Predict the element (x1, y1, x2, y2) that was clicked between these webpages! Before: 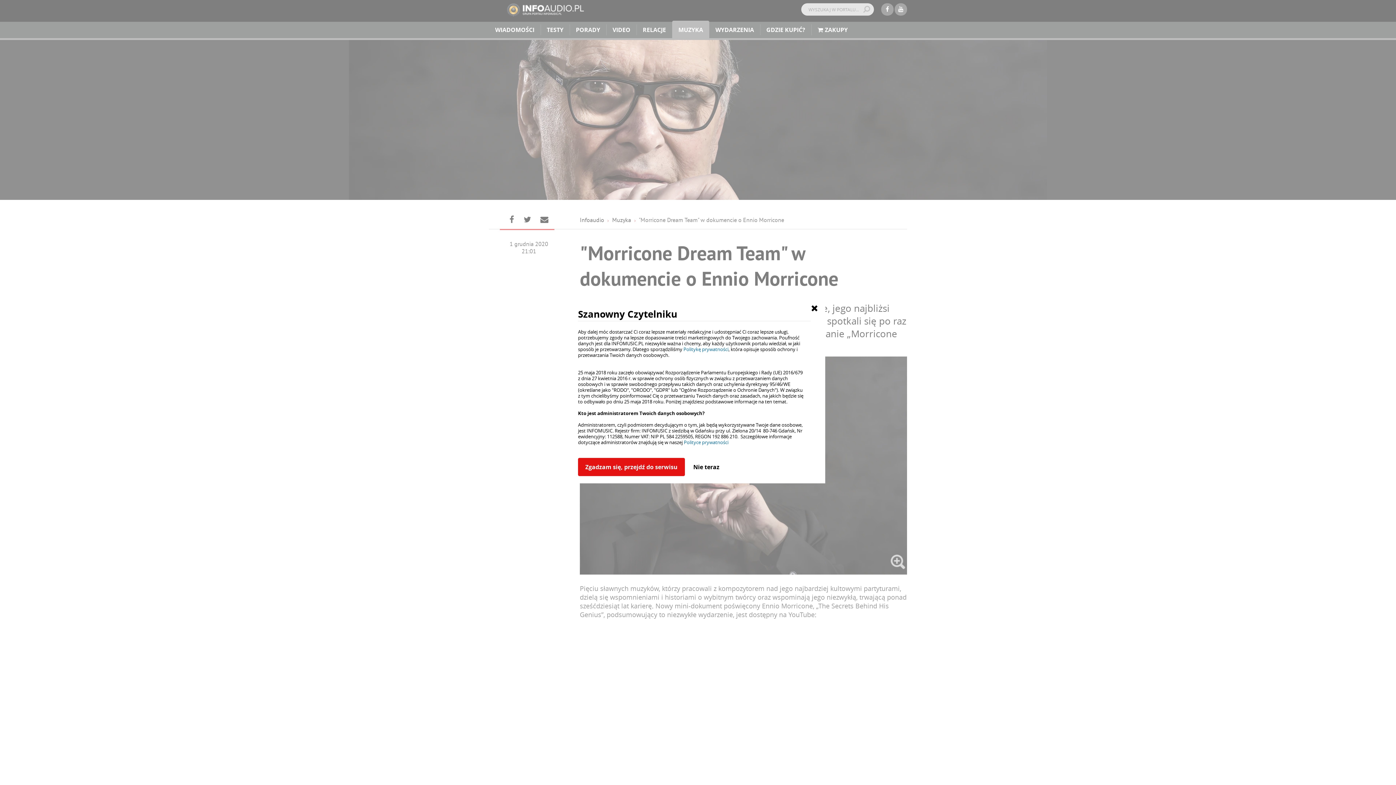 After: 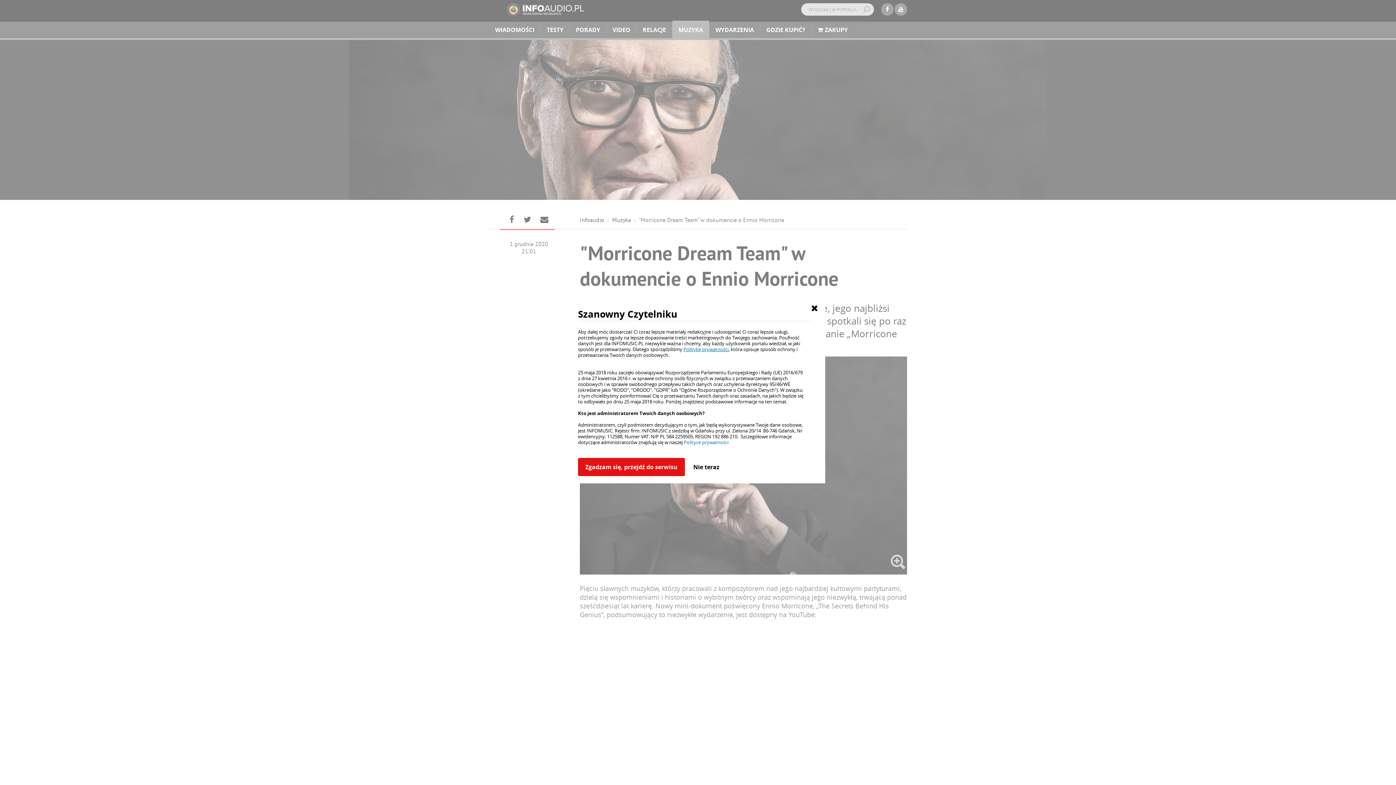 Action: label: Politykę prywatności bbox: (683, 346, 728, 352)